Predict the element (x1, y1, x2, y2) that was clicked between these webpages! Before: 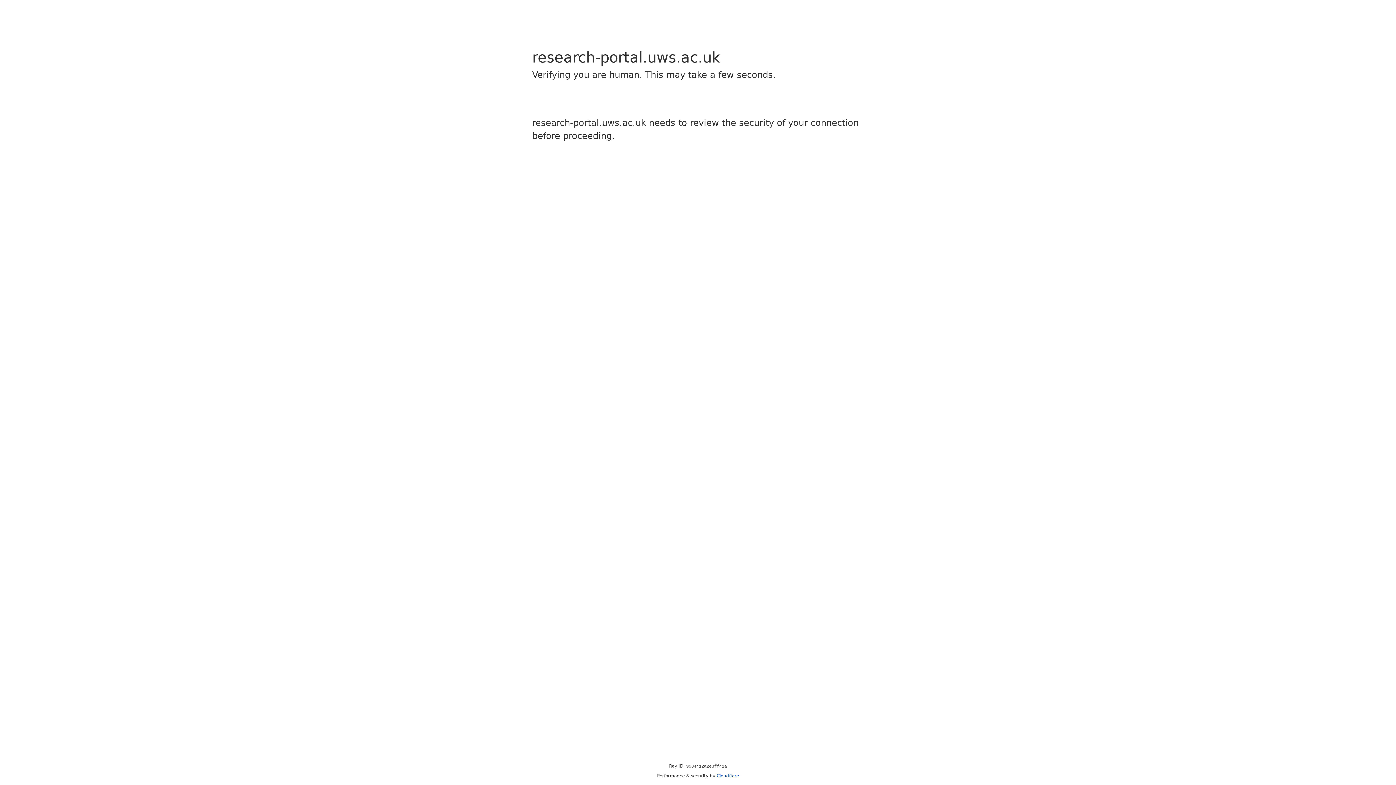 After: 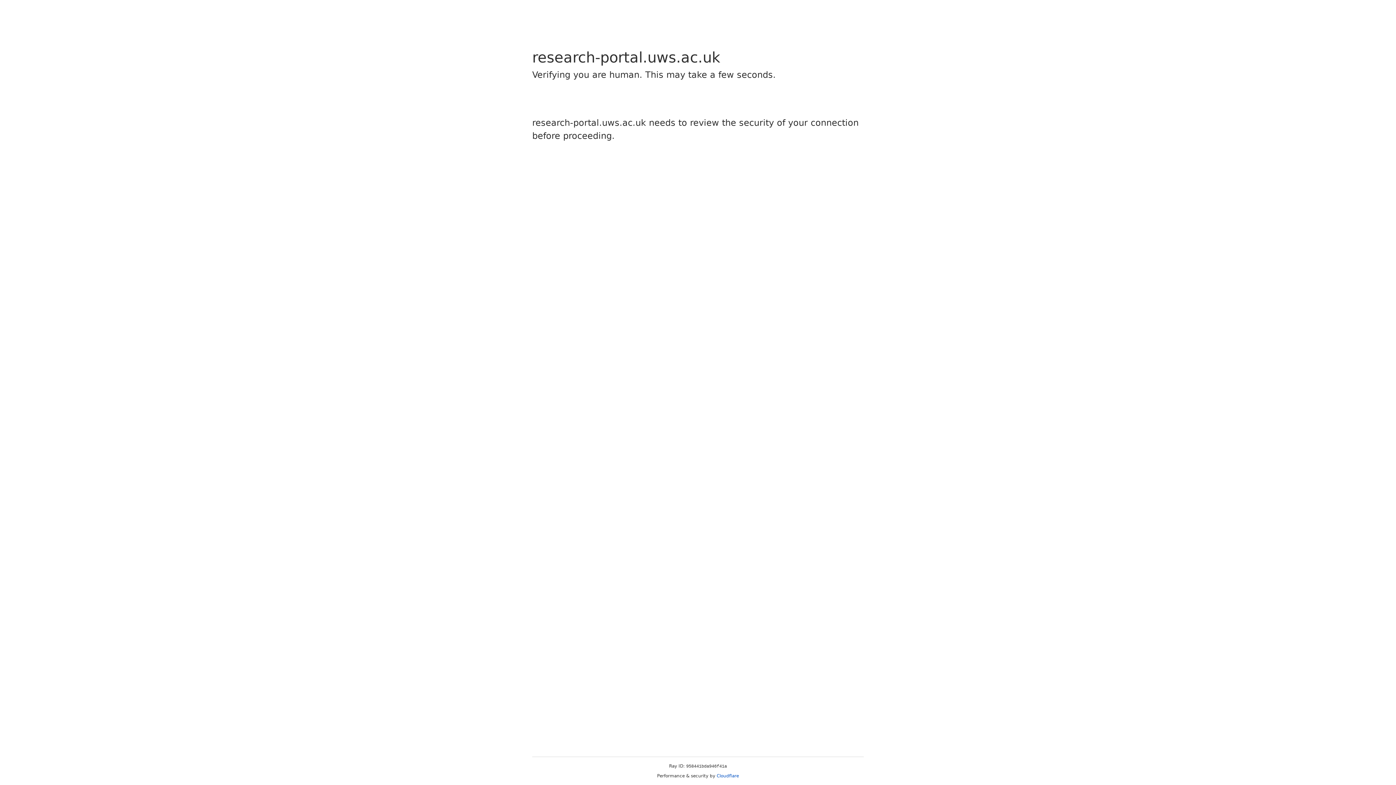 Action: label: Cloudflare bbox: (716, 773, 739, 778)